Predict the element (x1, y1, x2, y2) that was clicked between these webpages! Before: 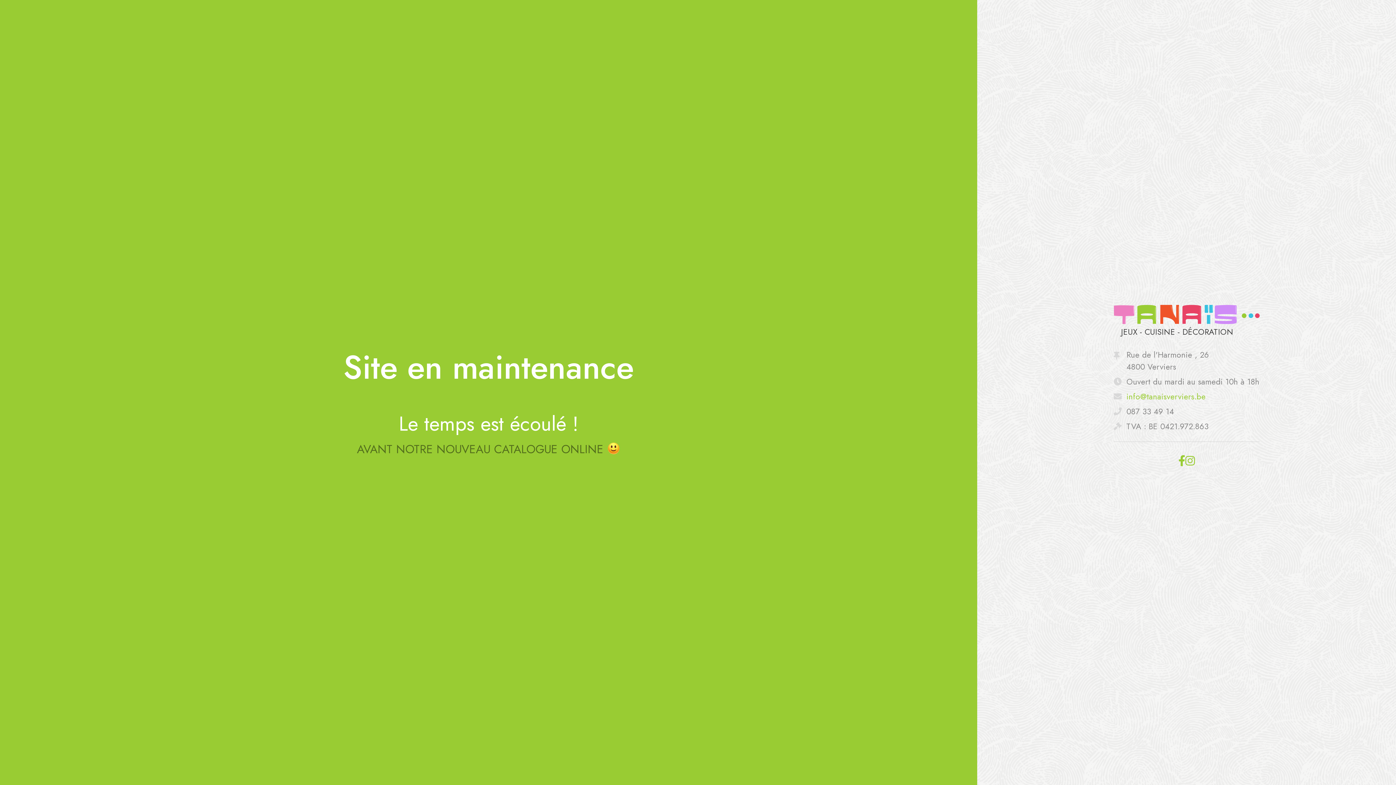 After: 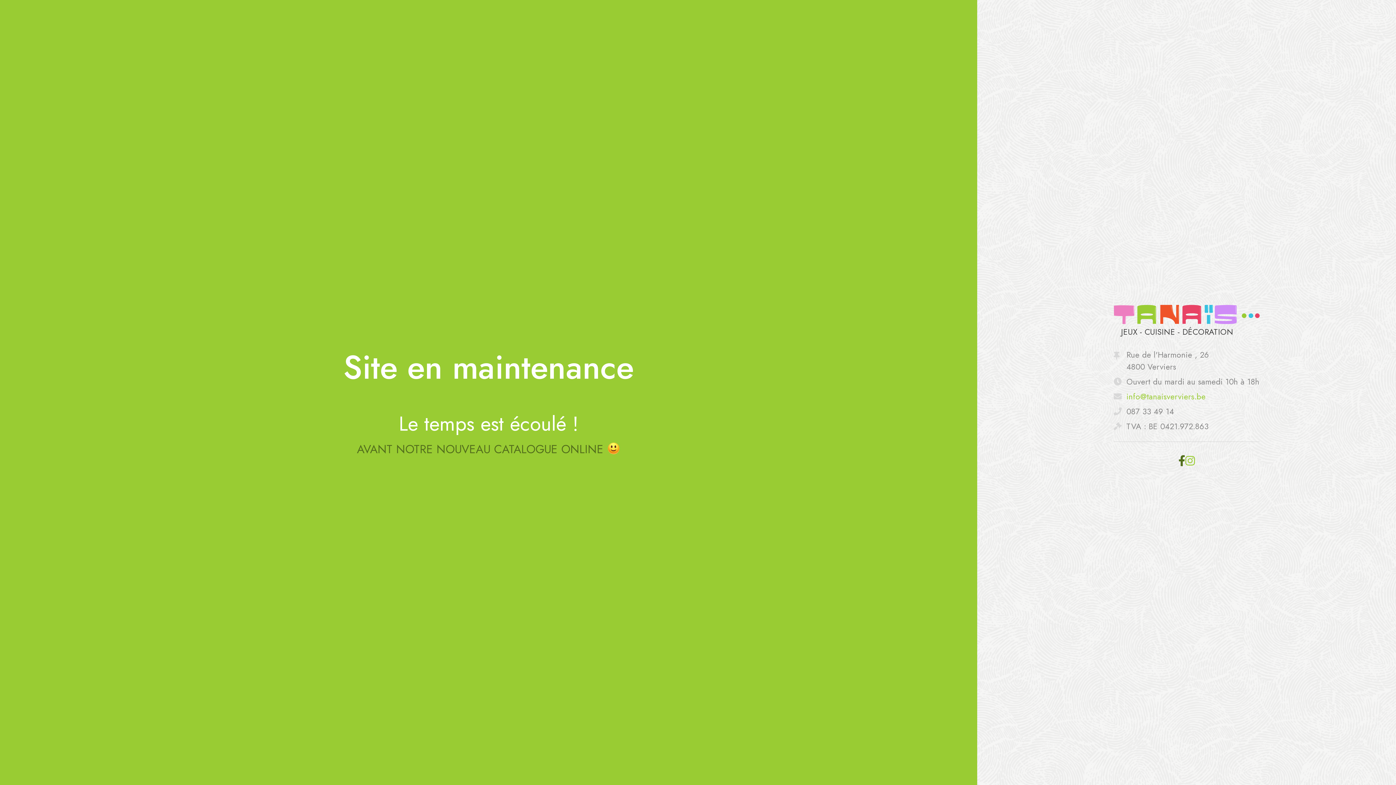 Action: bbox: (1178, 452, 1185, 469)